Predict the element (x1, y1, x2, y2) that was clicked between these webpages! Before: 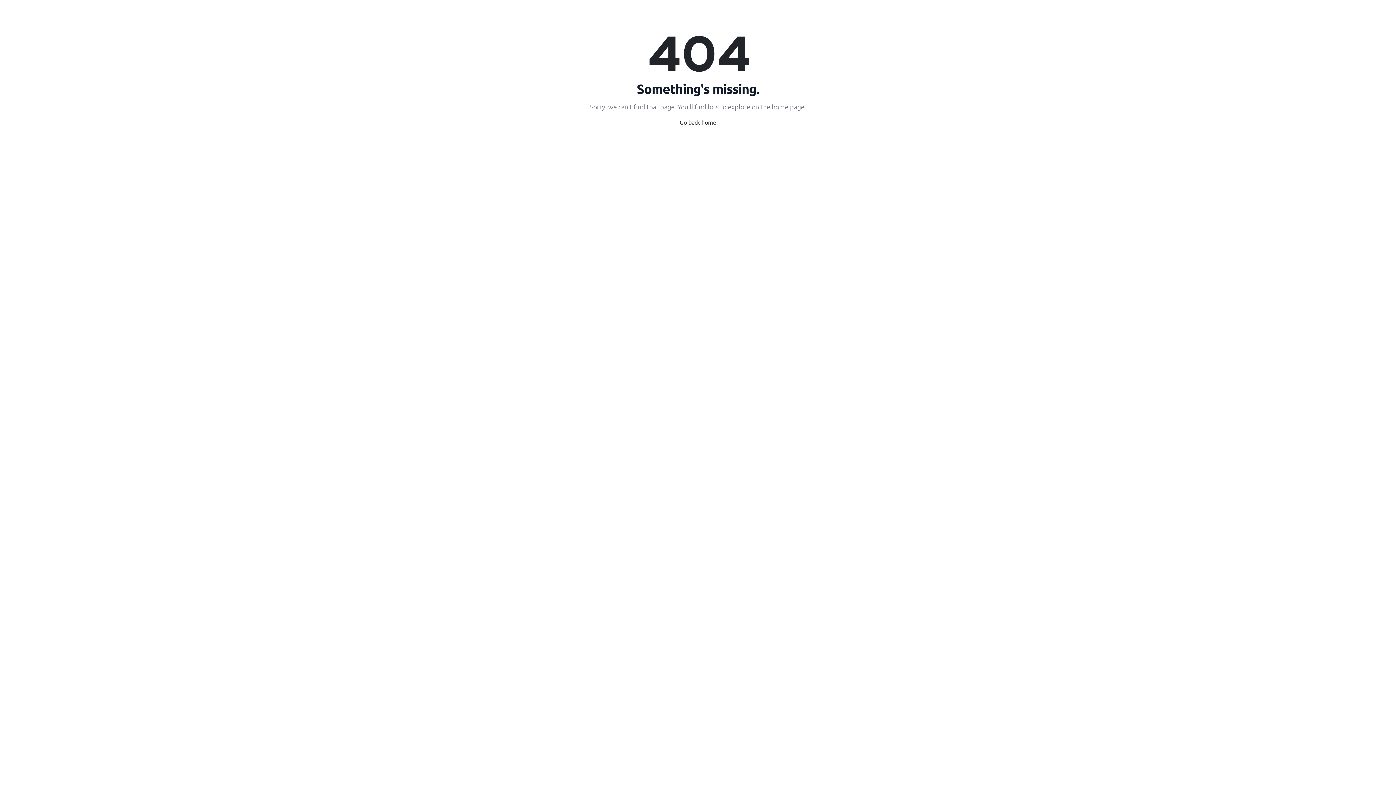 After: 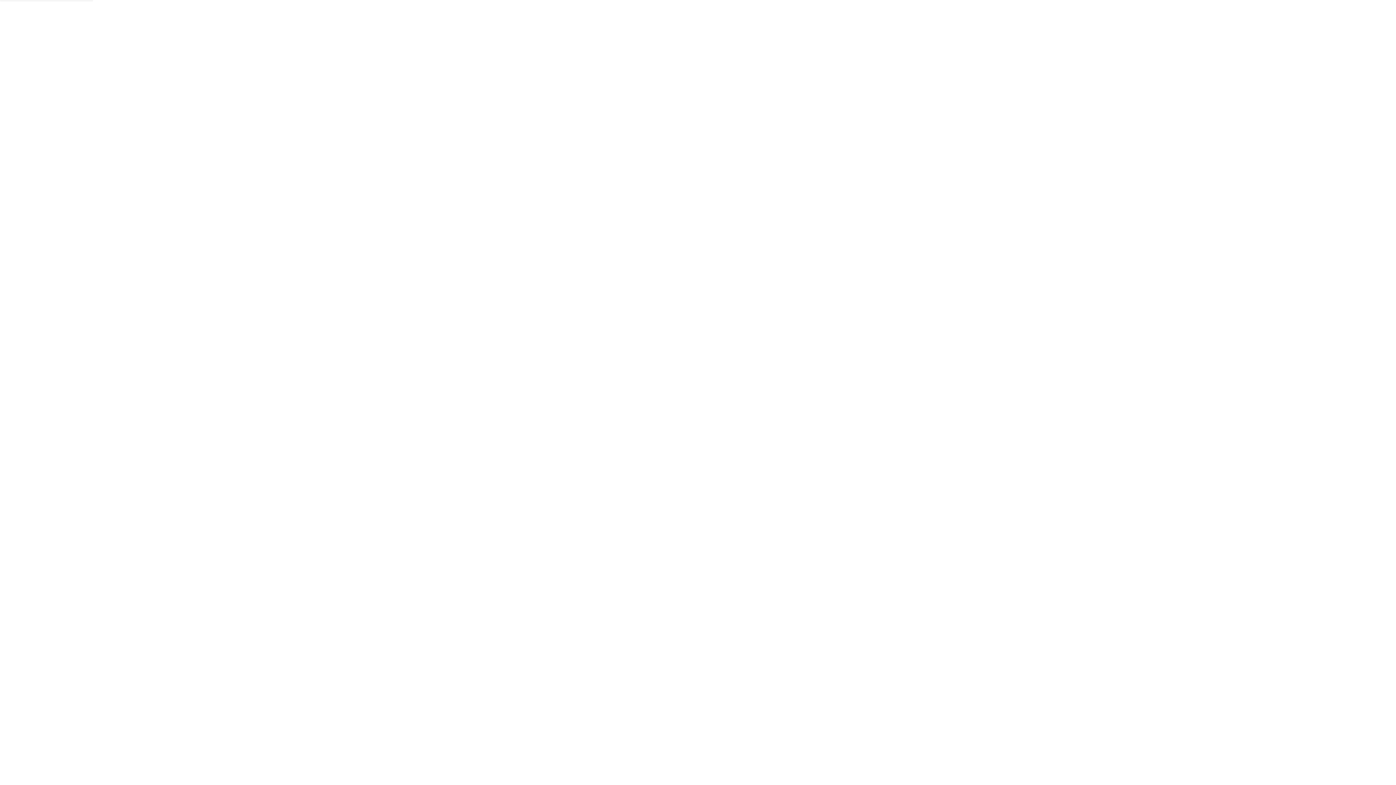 Action: label: Go back home bbox: (679, 117, 716, 126)